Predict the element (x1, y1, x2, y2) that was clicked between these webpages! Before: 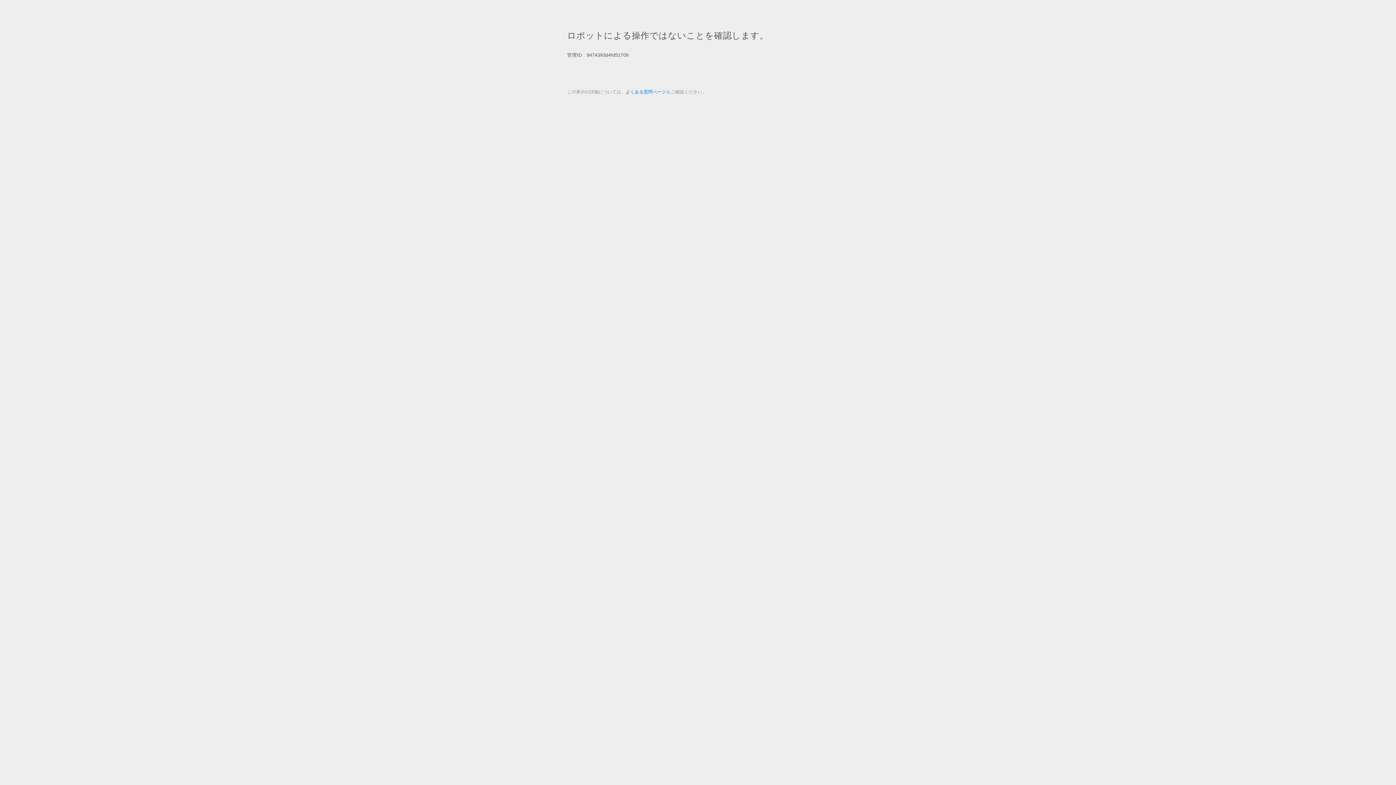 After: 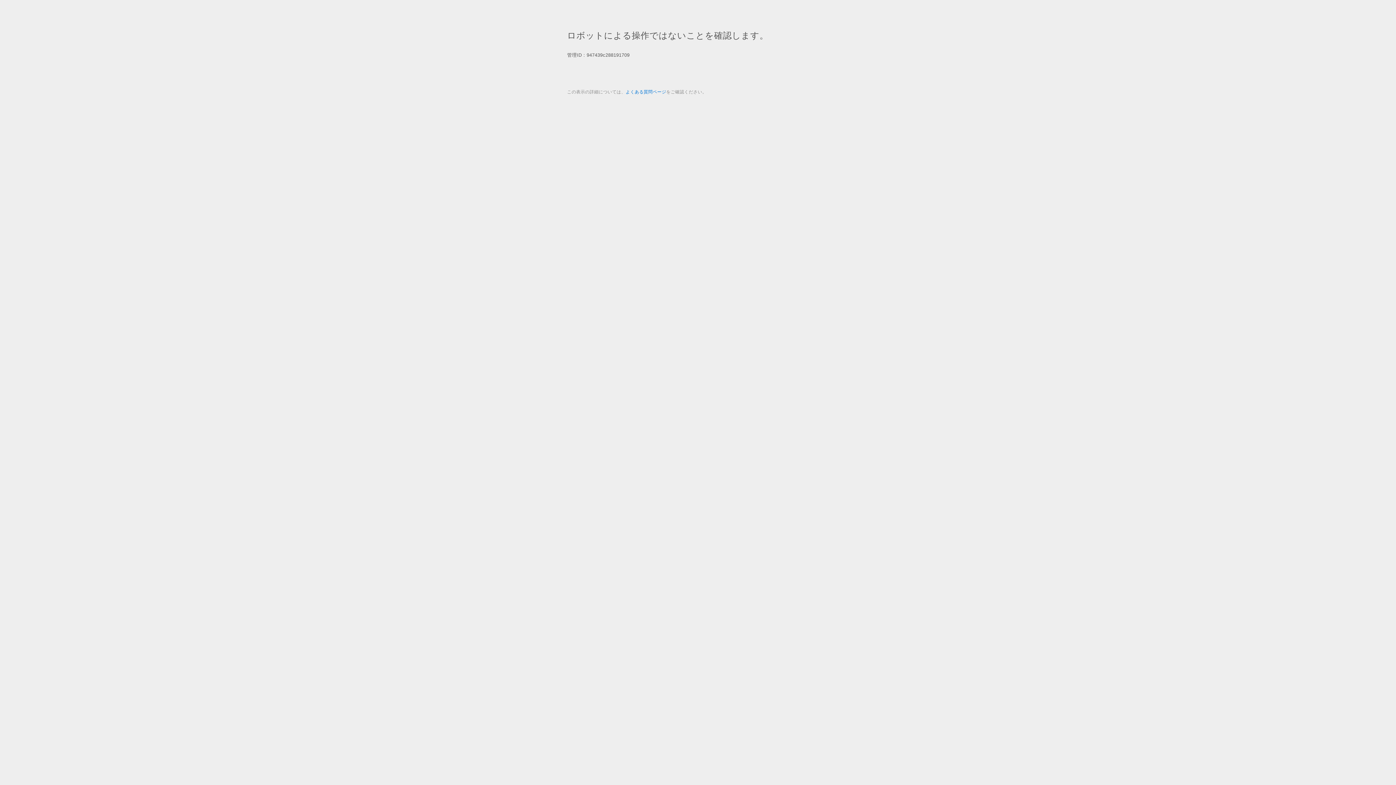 Action: bbox: (625, 89, 666, 94) label: よくある質問ページ